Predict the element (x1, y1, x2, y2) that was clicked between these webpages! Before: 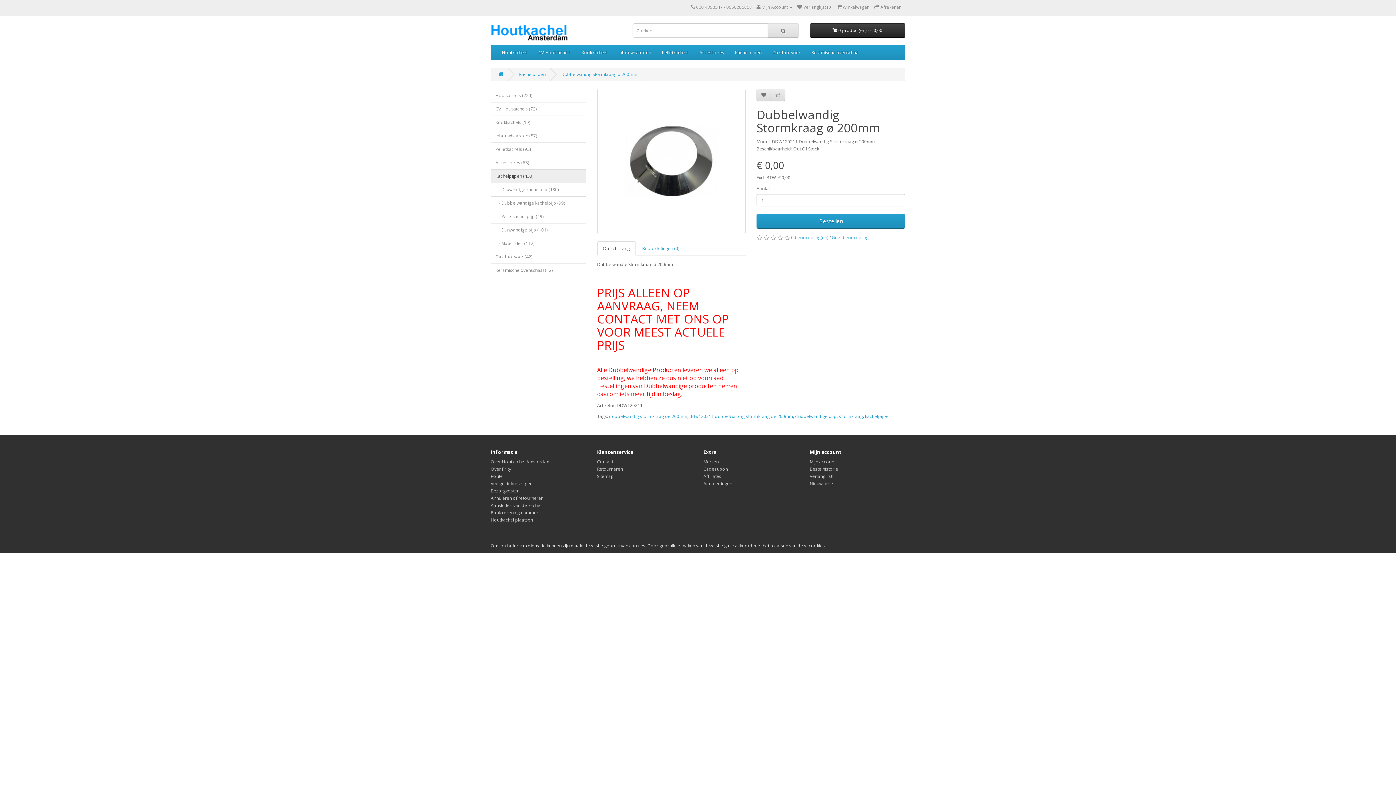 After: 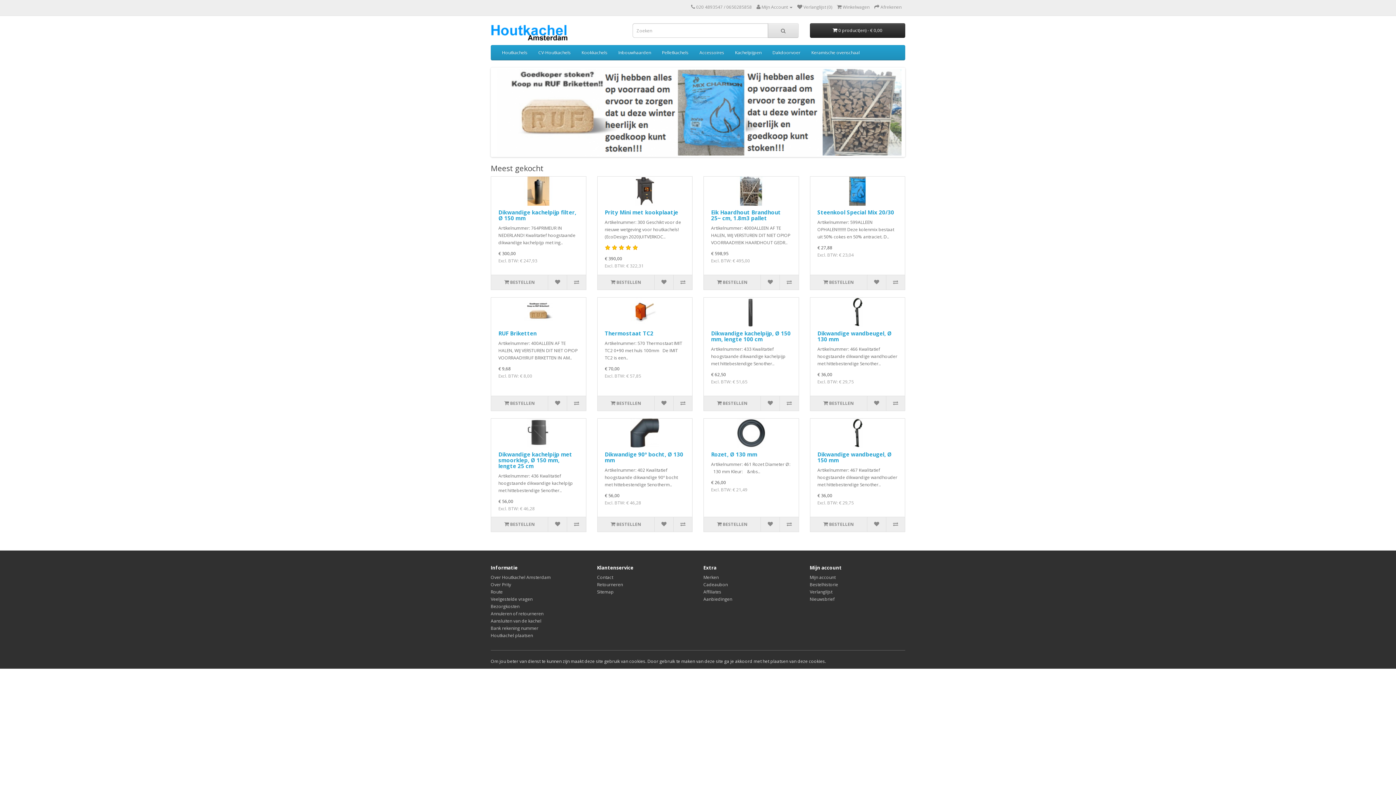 Action: bbox: (490, 23, 621, 41)